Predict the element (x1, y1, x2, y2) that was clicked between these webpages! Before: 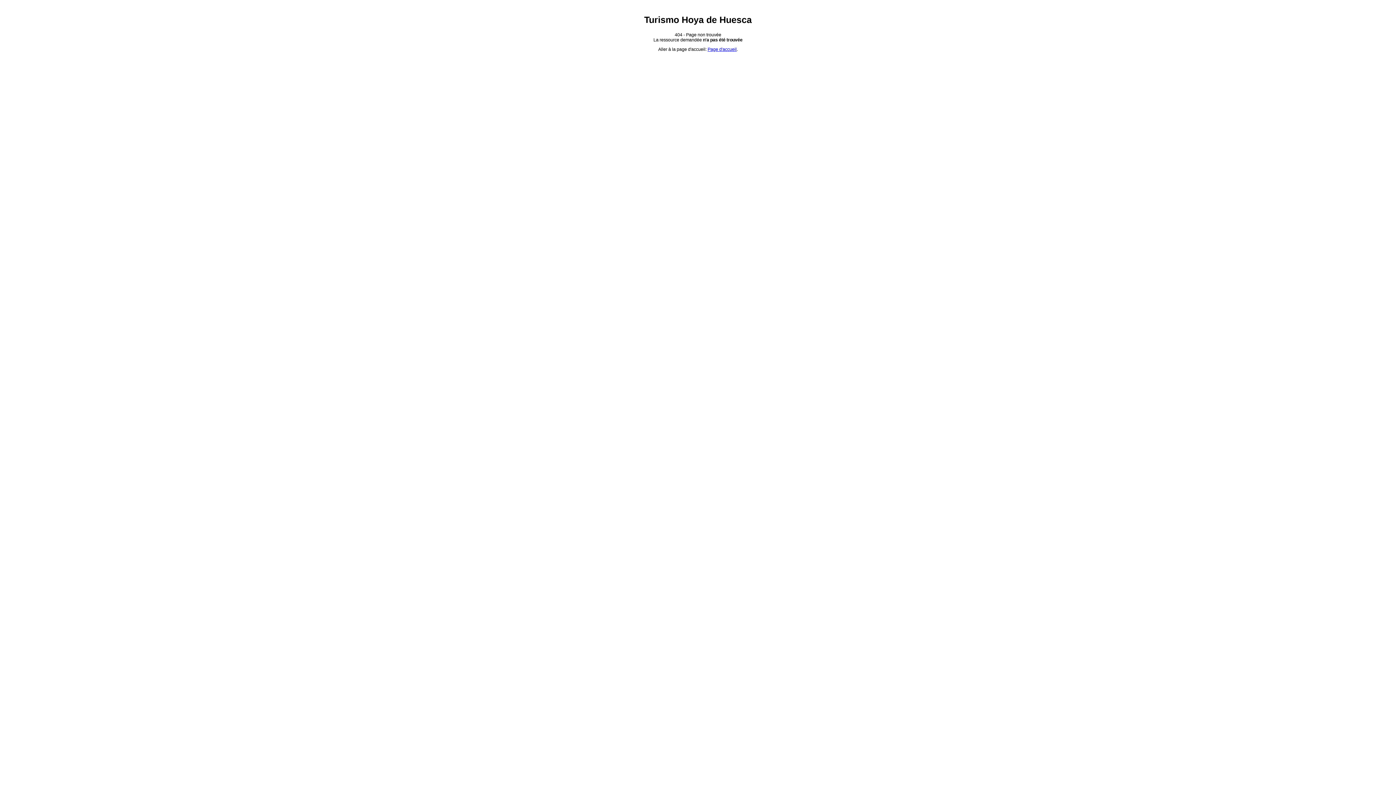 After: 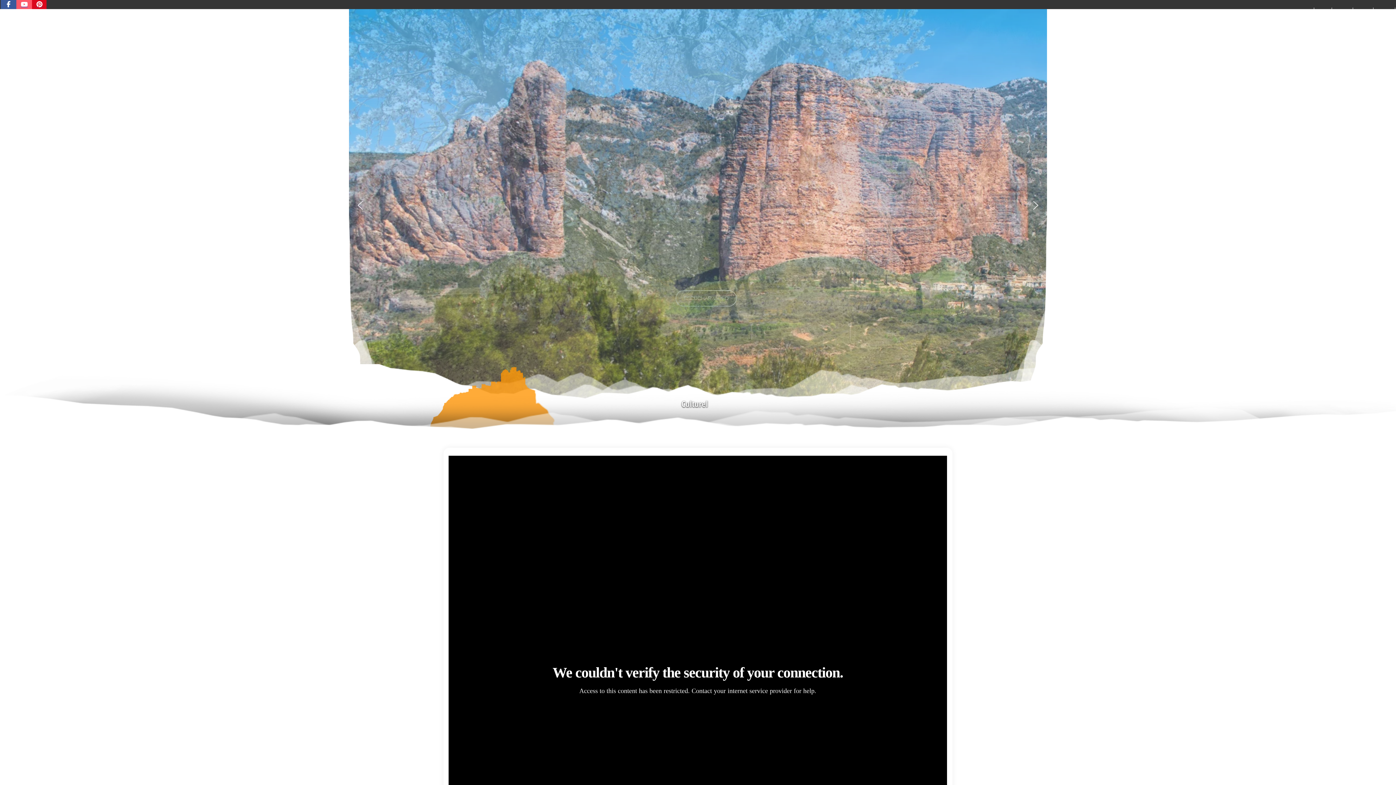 Action: bbox: (707, 47, 736, 52) label: Page d'accueil